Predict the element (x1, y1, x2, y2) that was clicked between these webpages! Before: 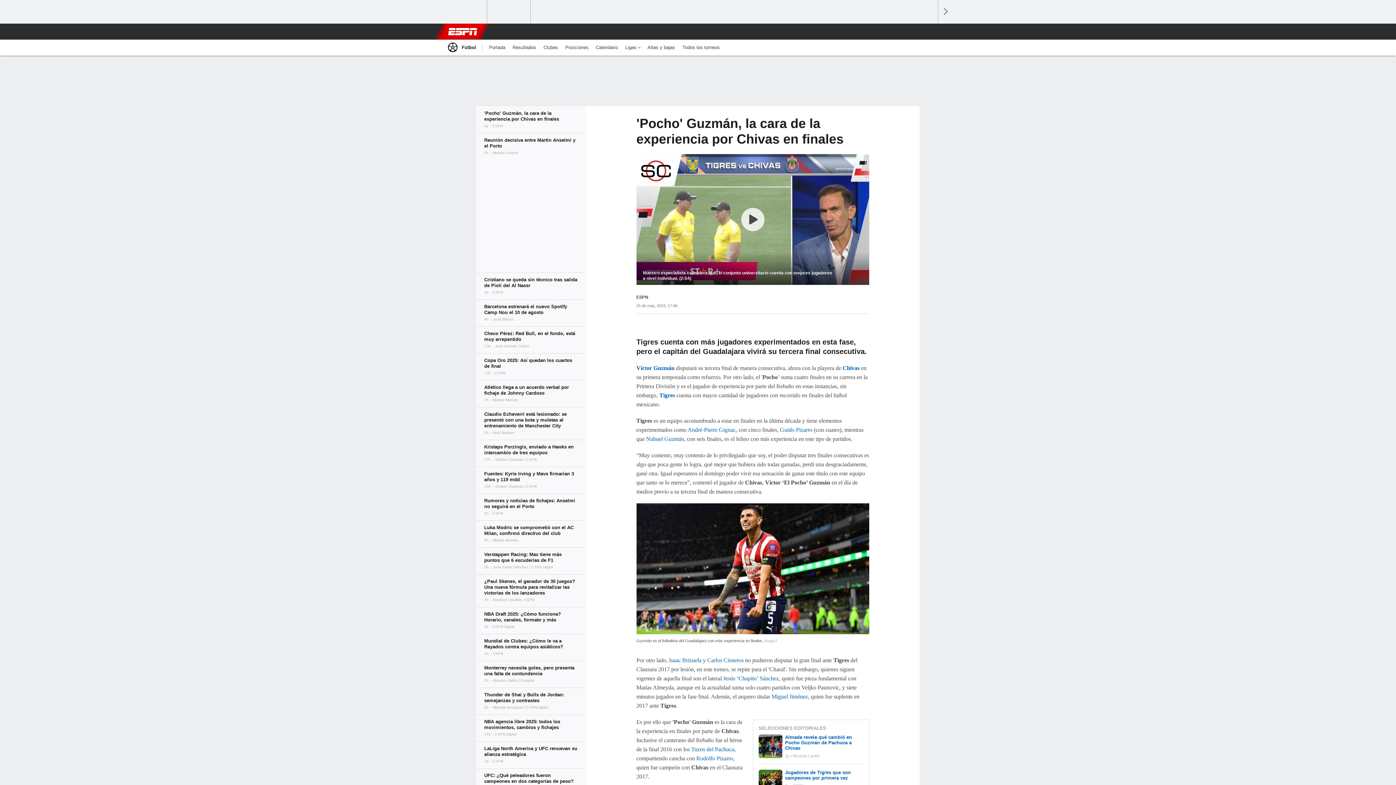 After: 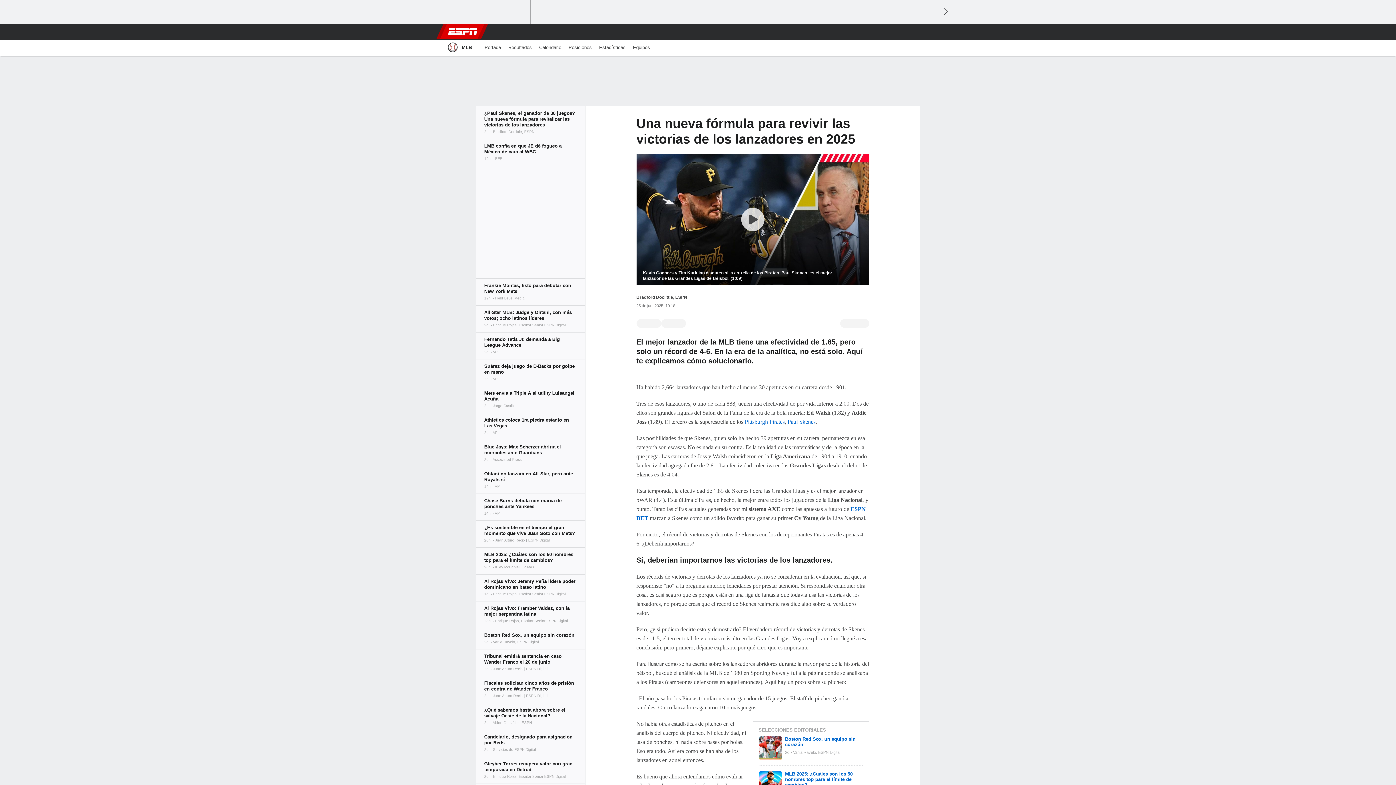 Action: bbox: (476, 574, 585, 607)